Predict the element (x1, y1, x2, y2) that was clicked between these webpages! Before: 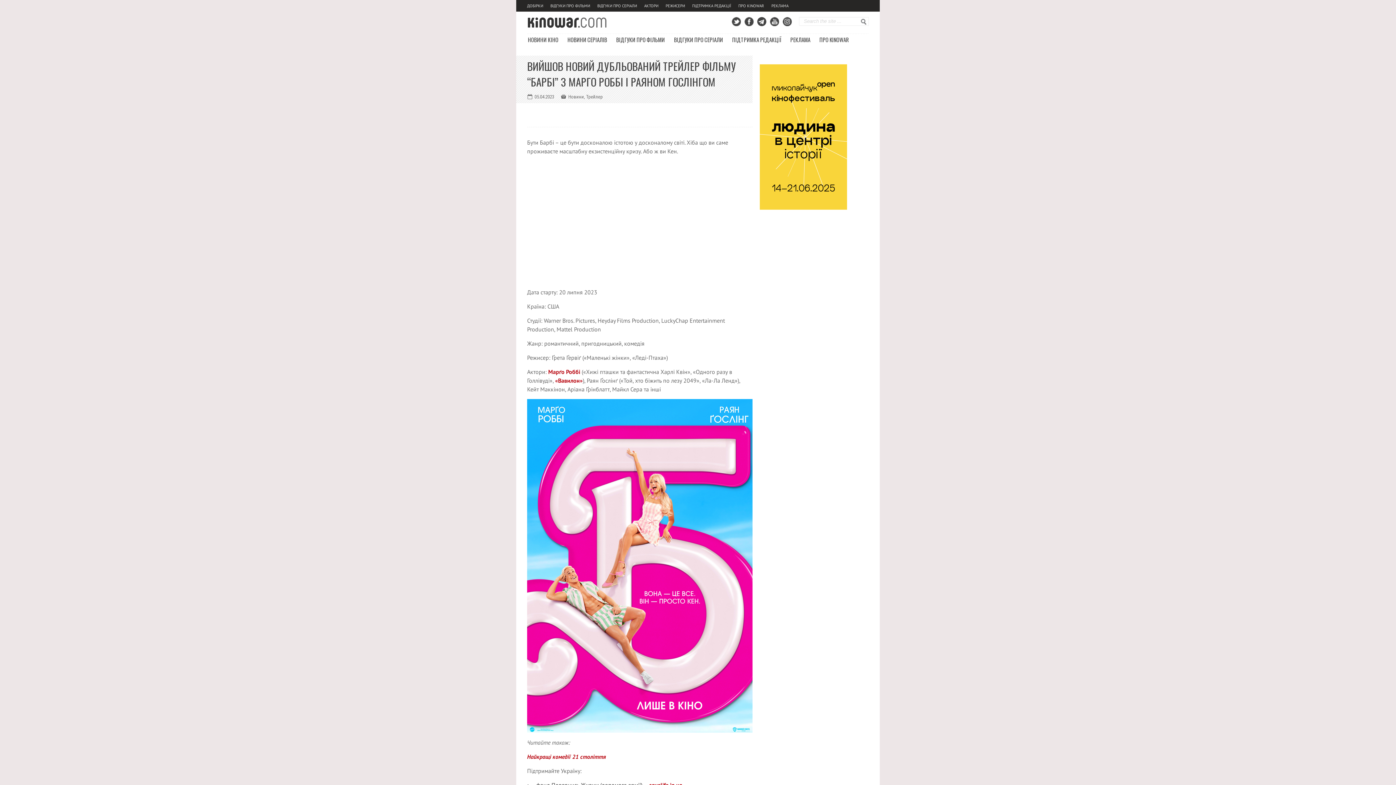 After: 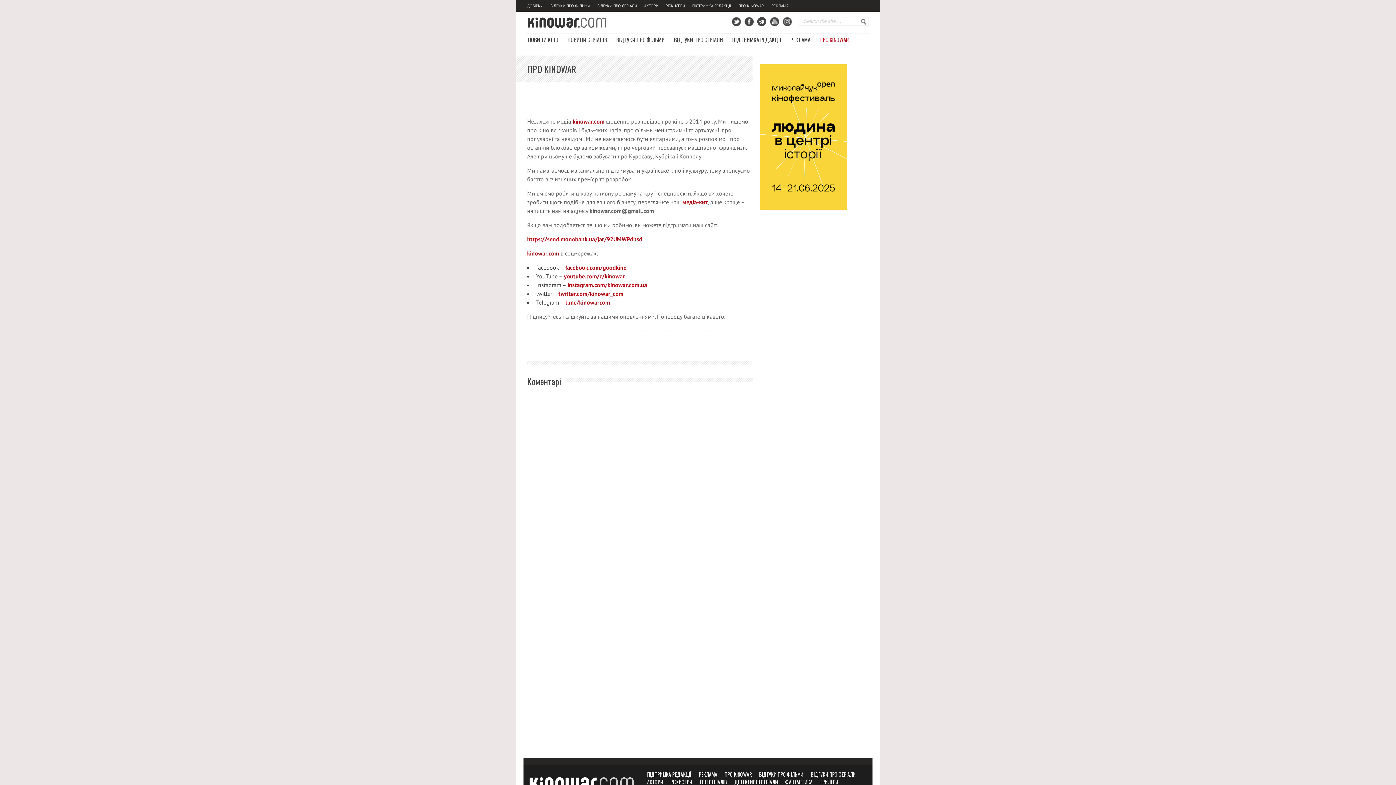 Action: bbox: (734, 0, 768, 11) label: ПРО KINOWAR